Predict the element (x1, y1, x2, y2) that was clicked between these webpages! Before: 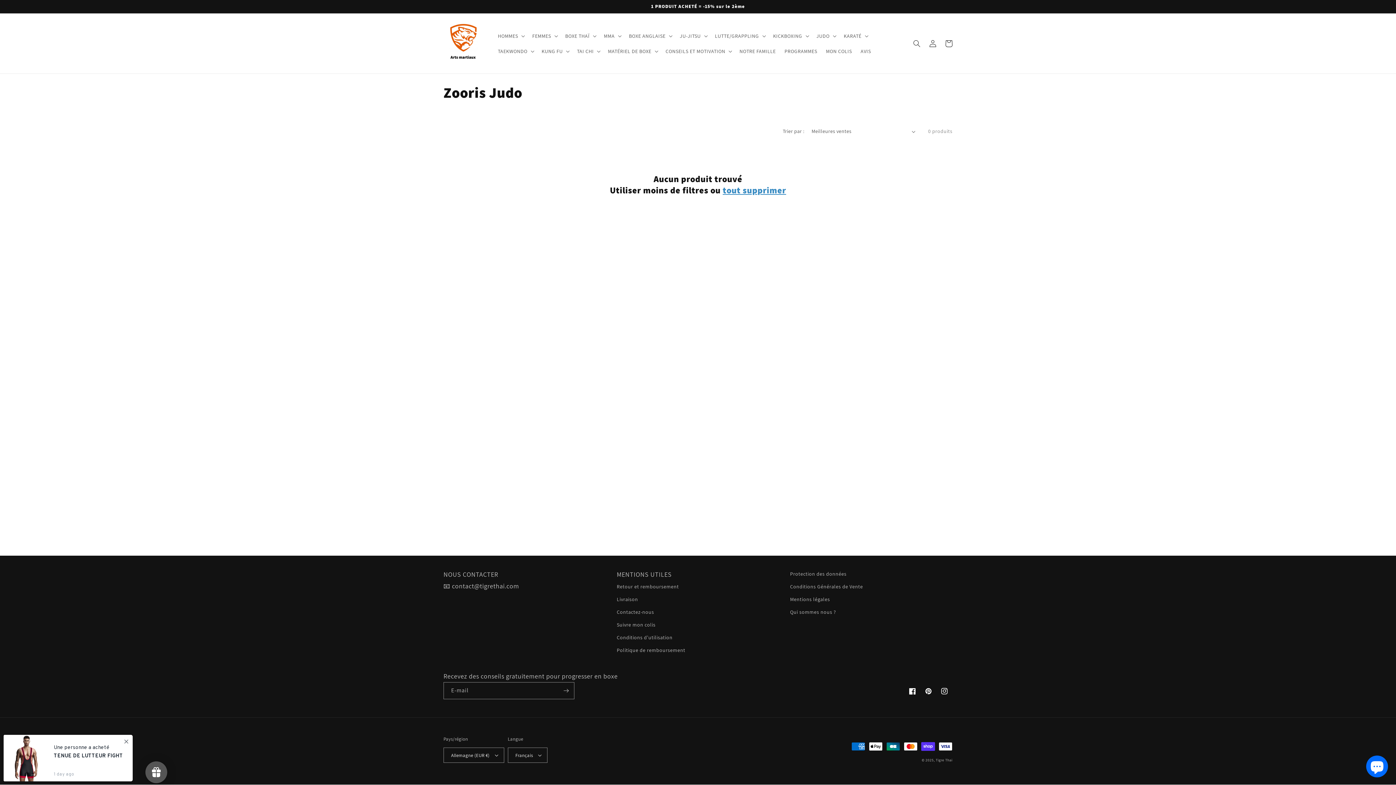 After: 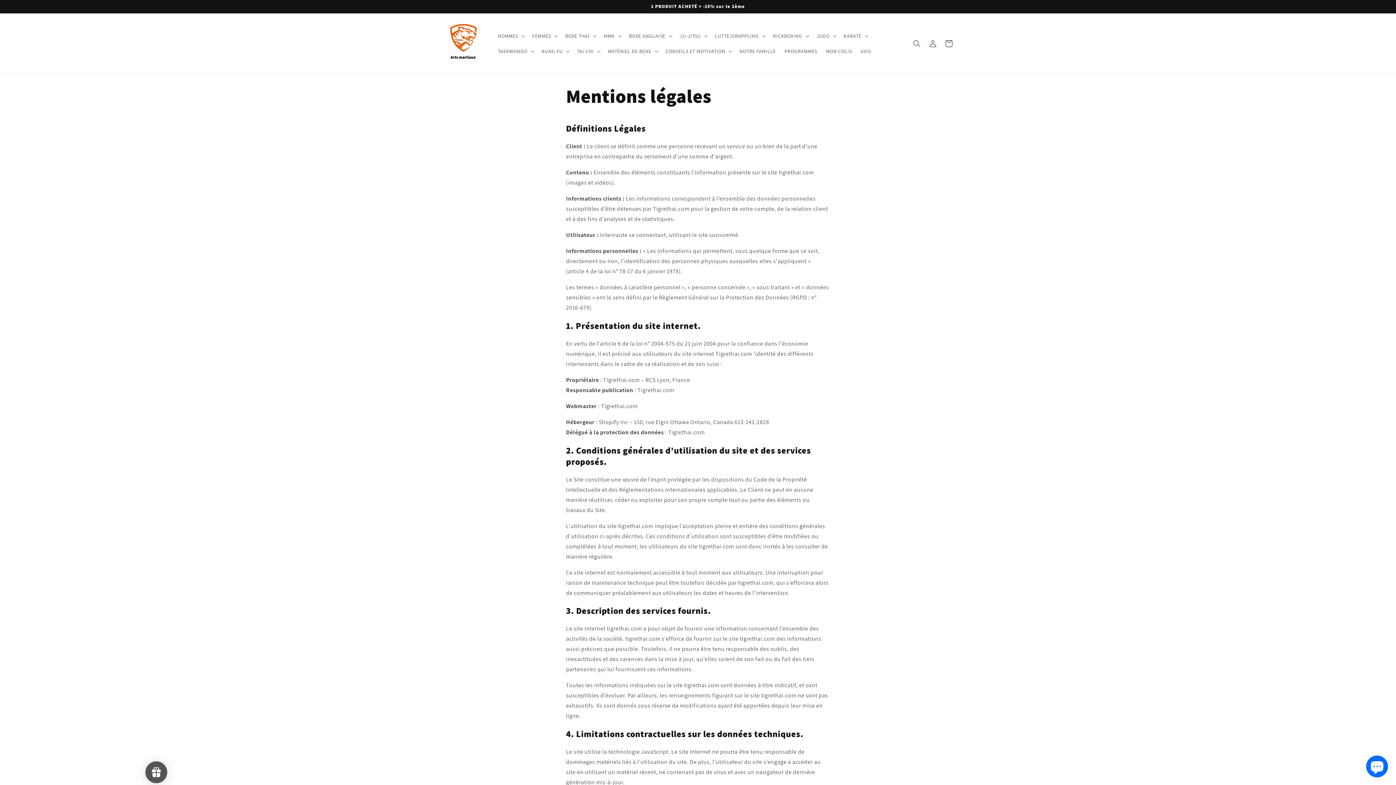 Action: bbox: (790, 593, 830, 606) label: Mentions légales